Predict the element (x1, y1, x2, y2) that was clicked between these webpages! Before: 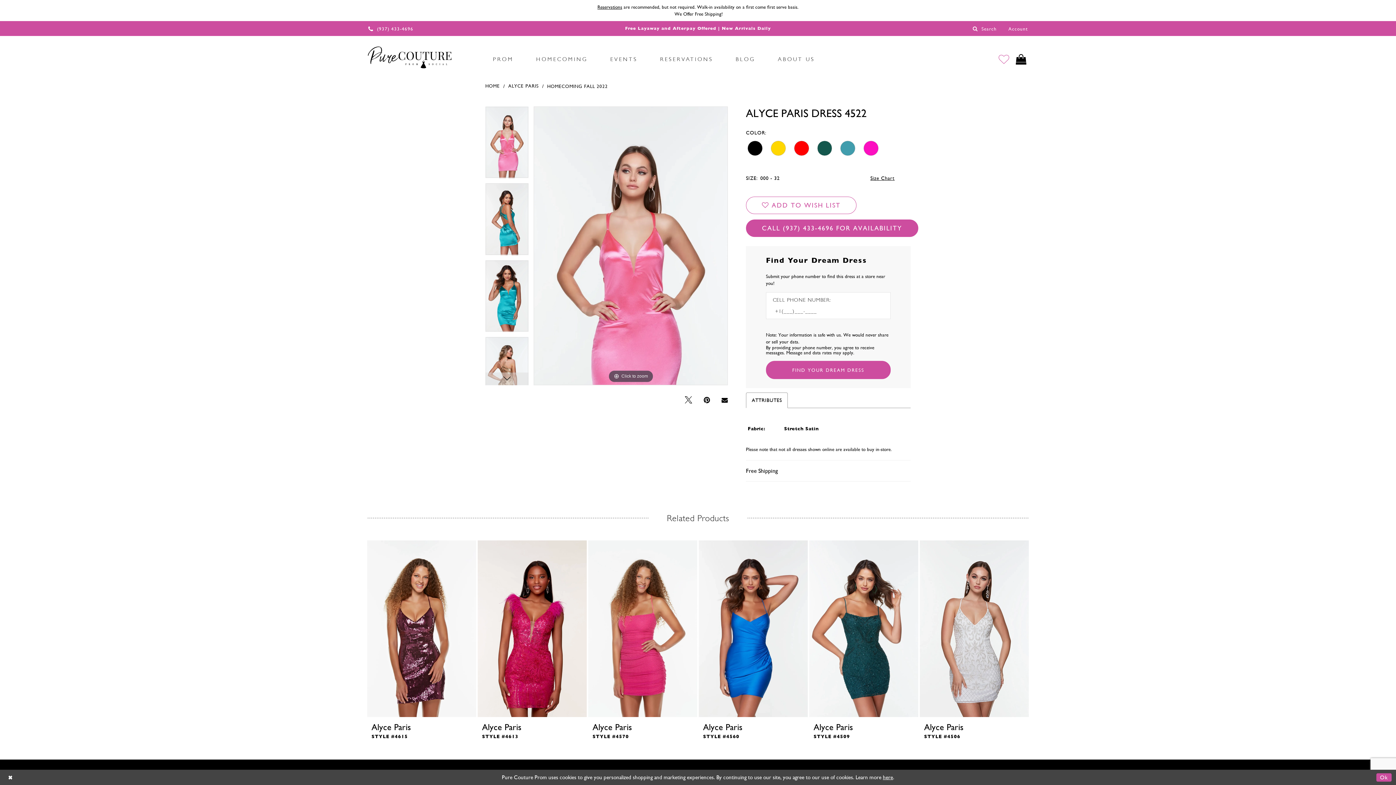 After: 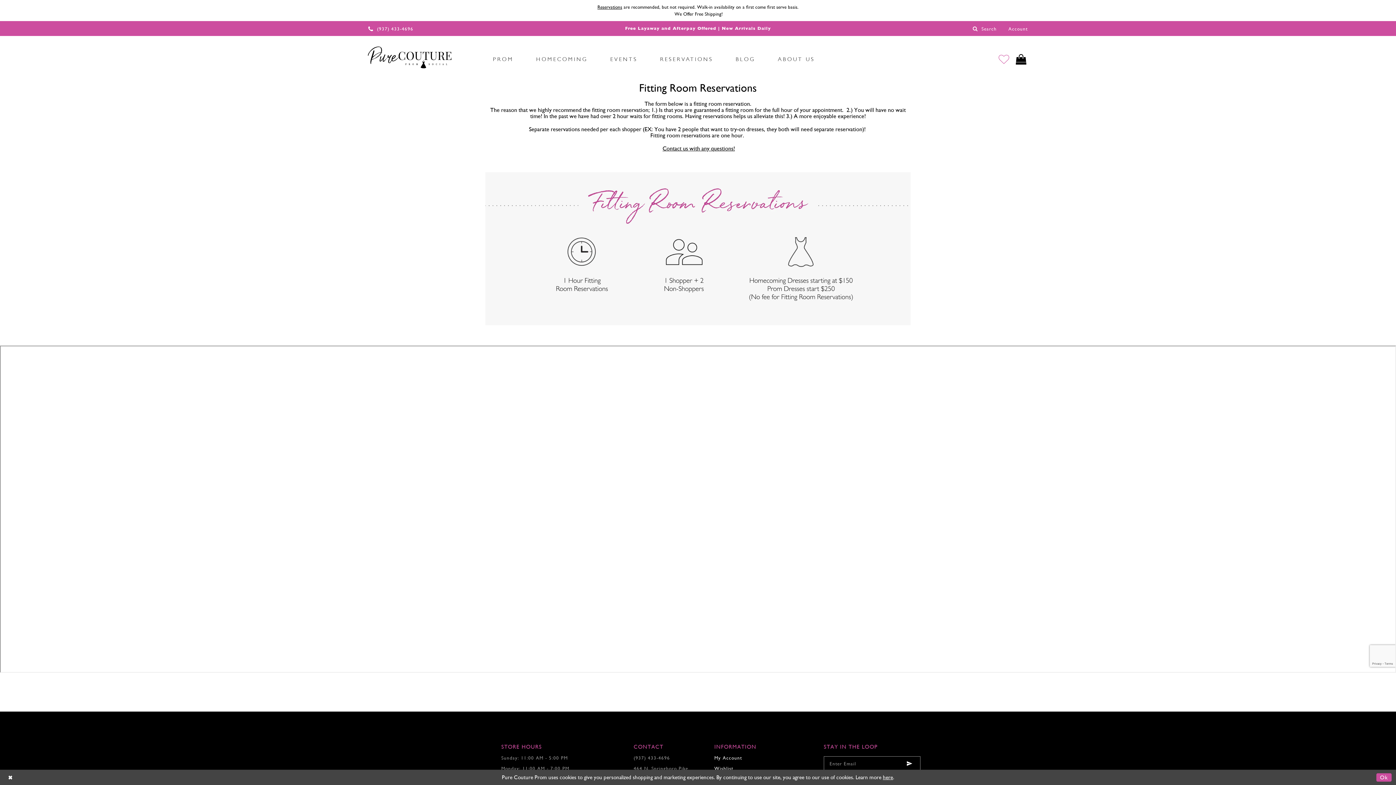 Action: label: Reservations are recommended, but not required. Walk-in availability on a first come first serve basis. bbox: (597, 4, 798, 9)